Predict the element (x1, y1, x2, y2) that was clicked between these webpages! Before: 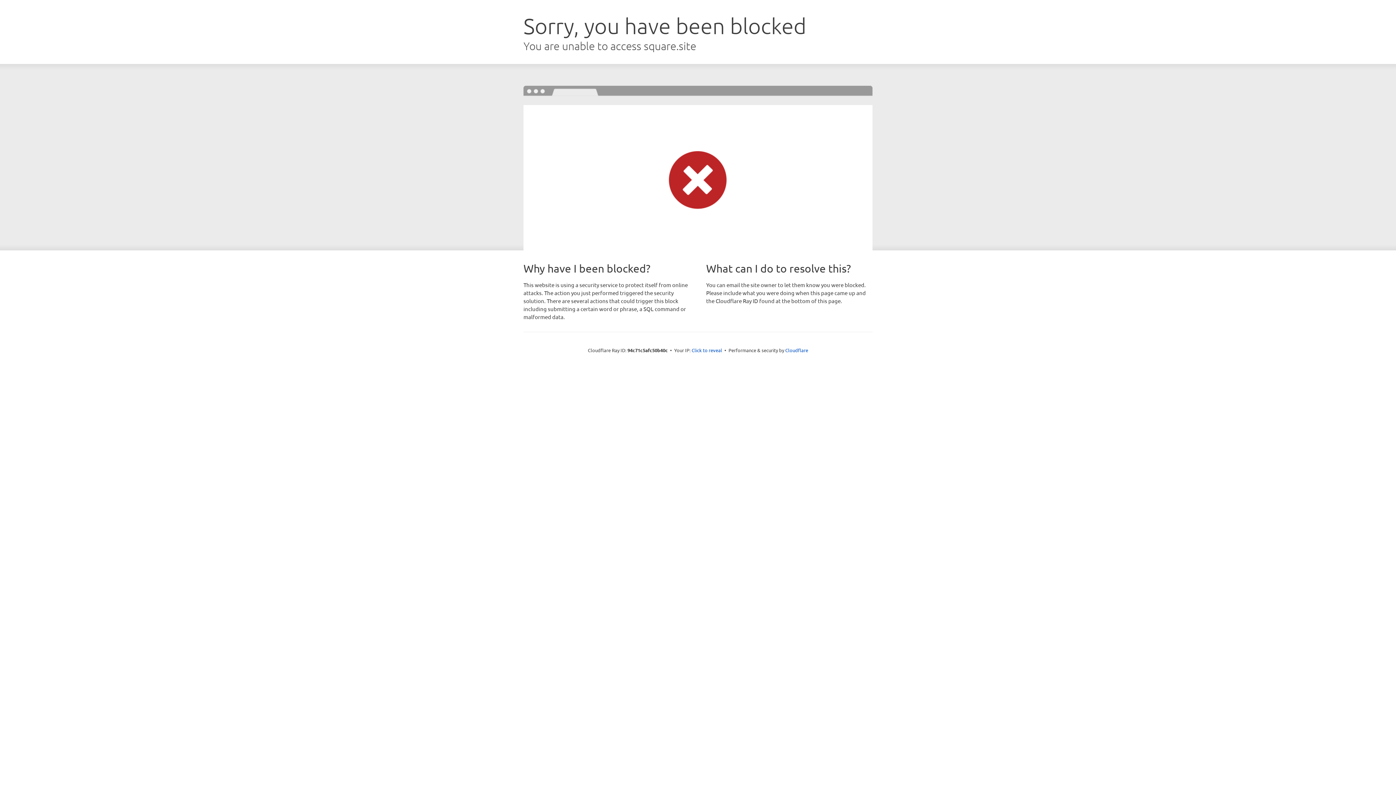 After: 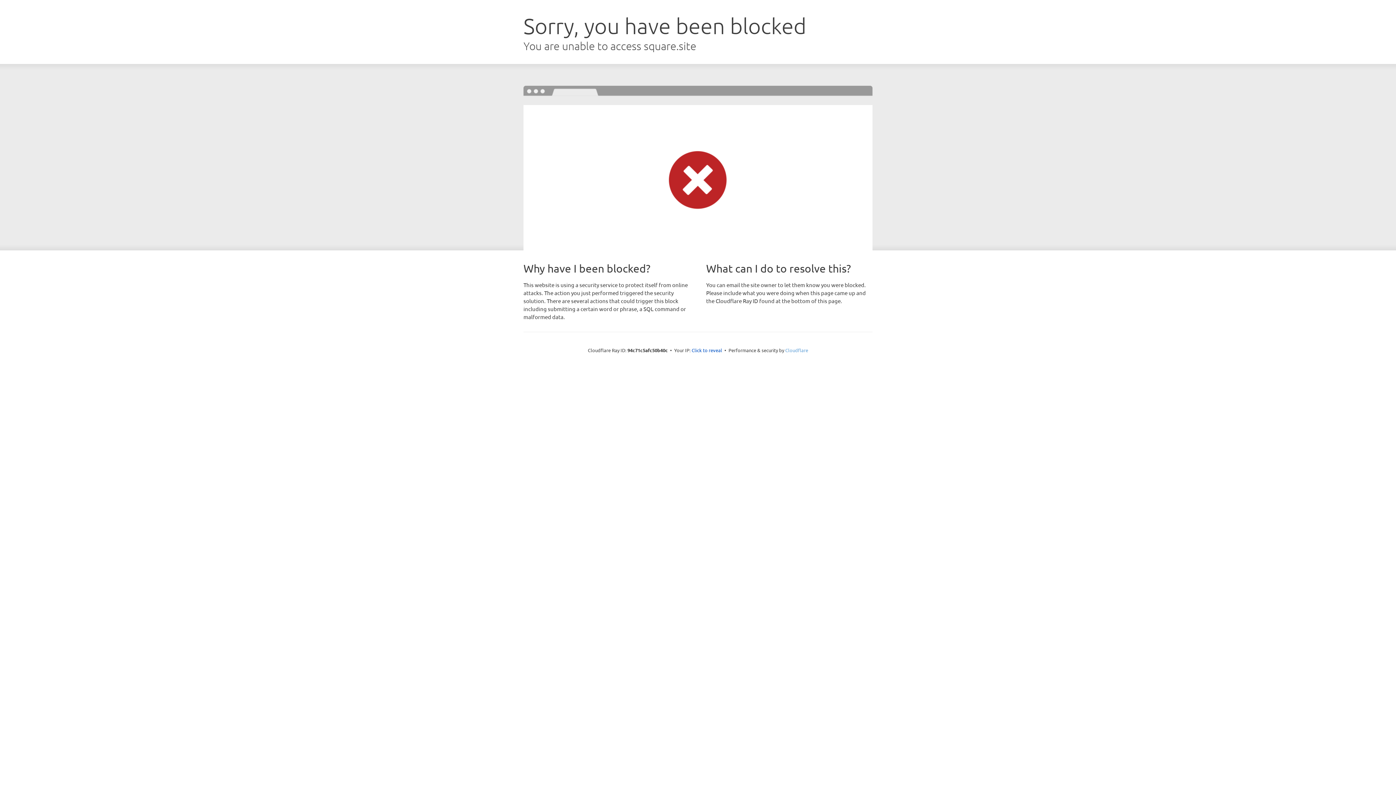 Action: label: Cloudflare bbox: (785, 347, 808, 353)